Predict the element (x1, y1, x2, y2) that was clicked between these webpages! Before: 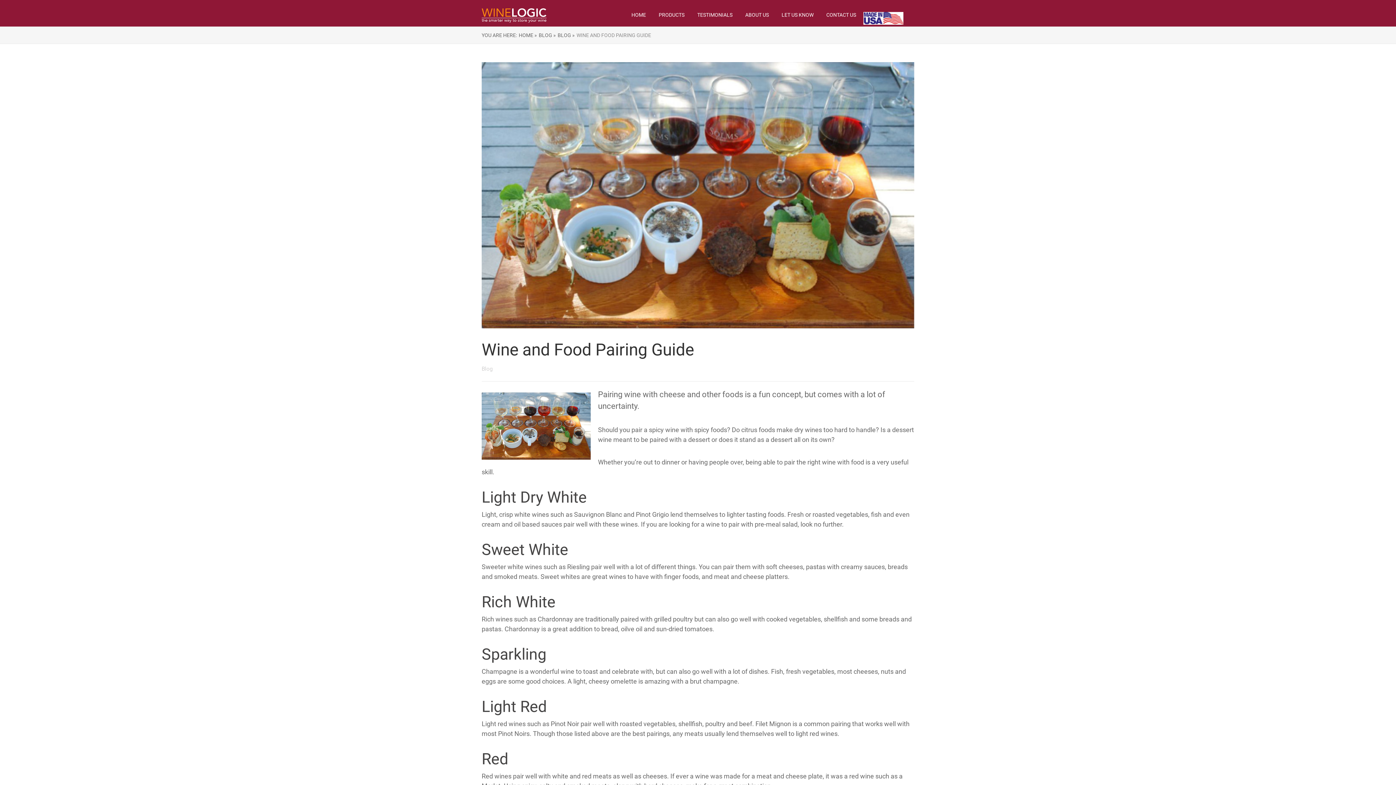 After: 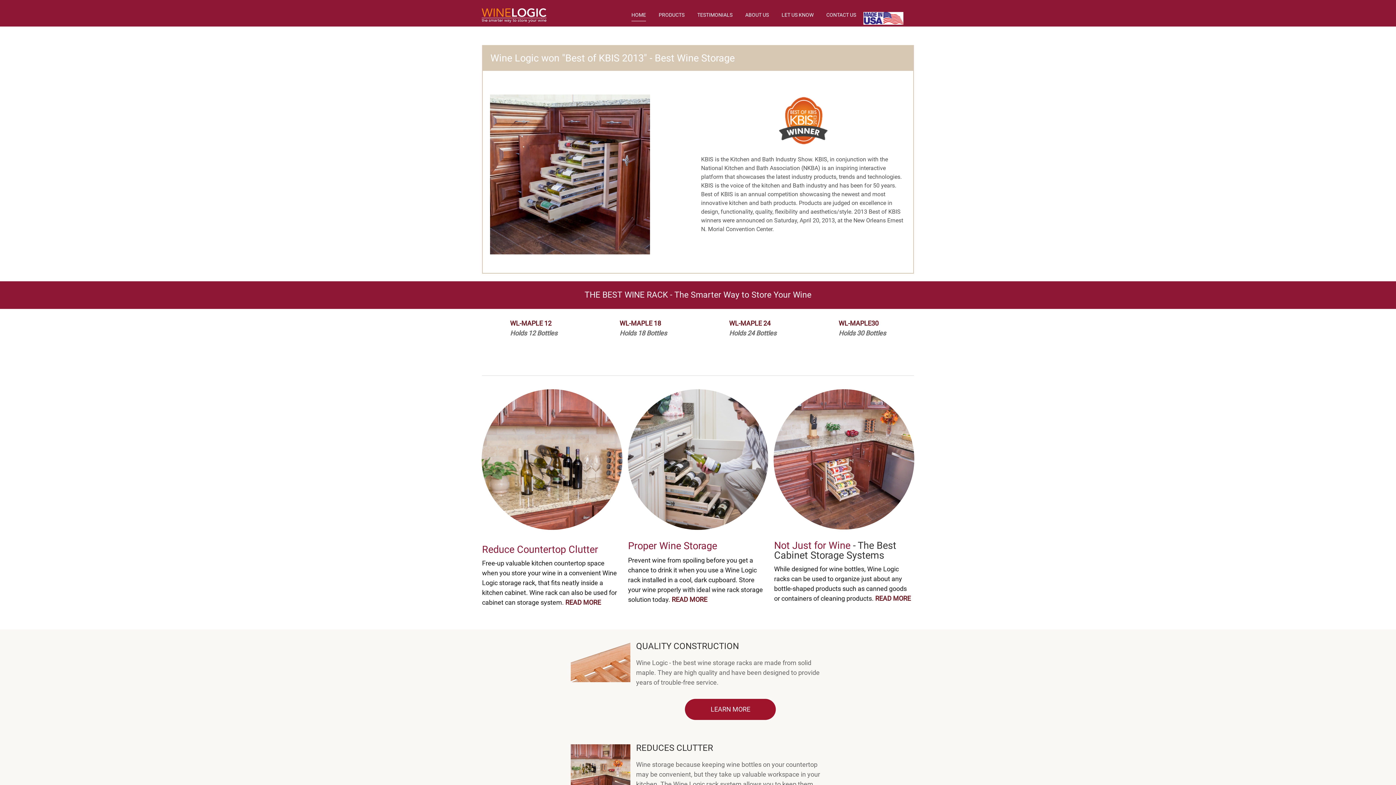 Action: label: HOME bbox: (631, 12, 646, 17)